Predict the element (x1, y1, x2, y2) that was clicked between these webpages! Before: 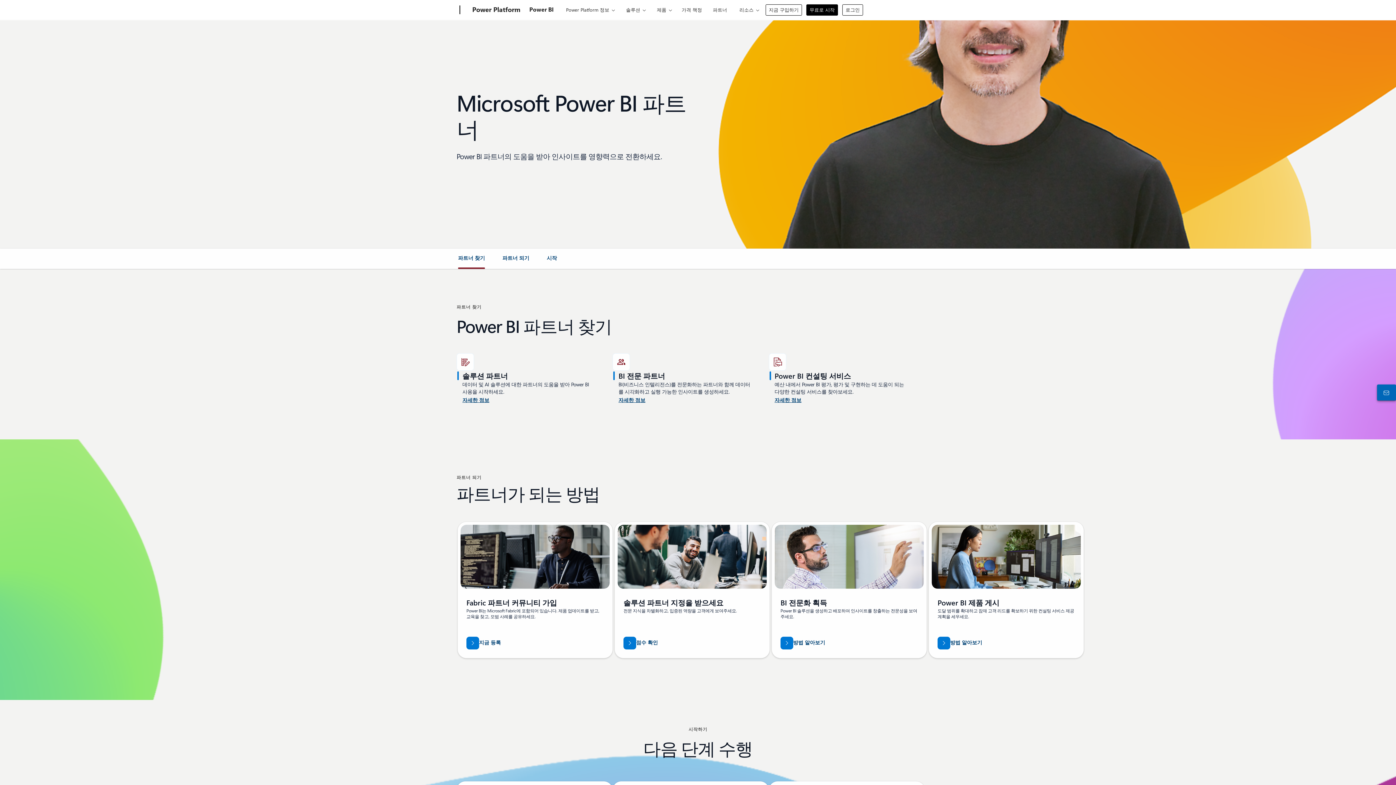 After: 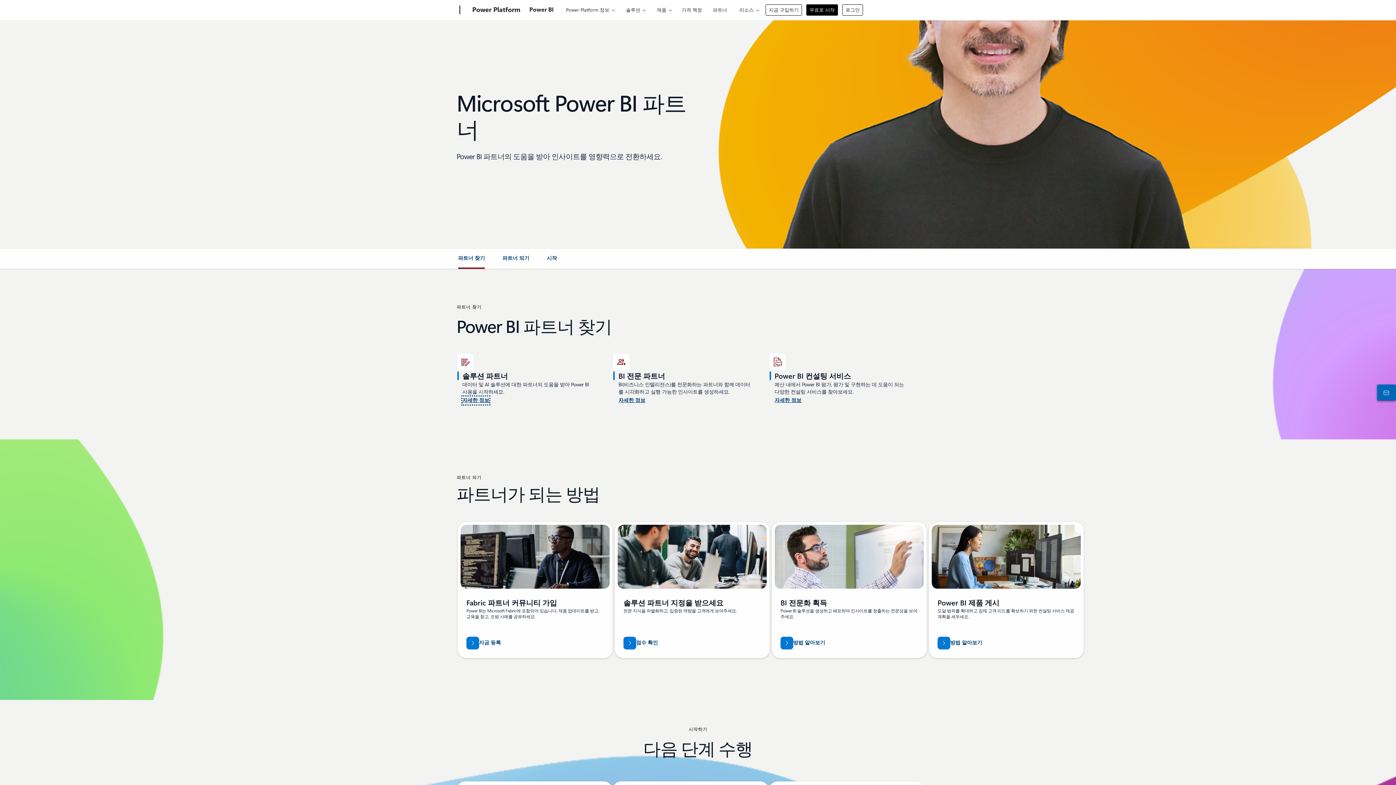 Action: bbox: (462, 396, 489, 404) label: 미국 Power BI 컨설팅 서비스에 대해 자세히 알아보세요.